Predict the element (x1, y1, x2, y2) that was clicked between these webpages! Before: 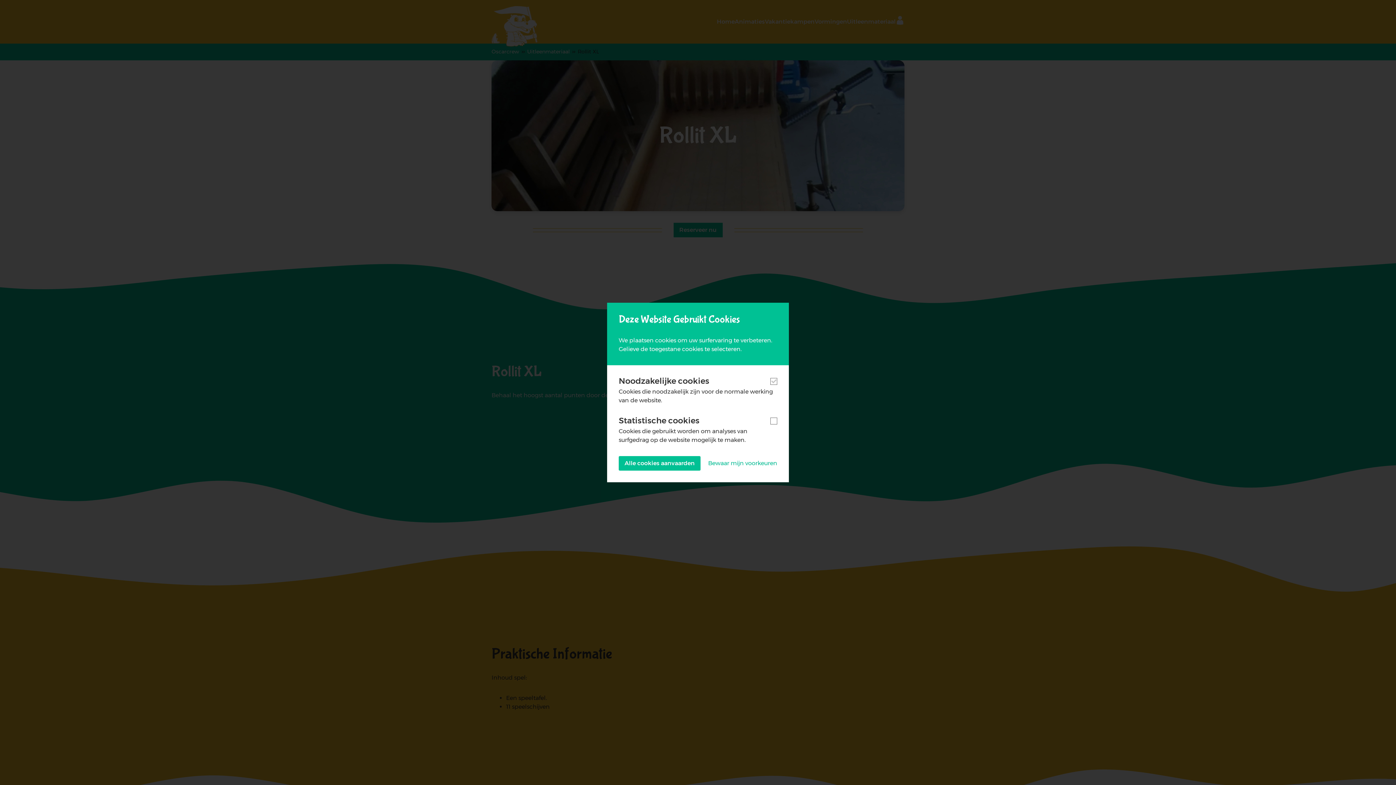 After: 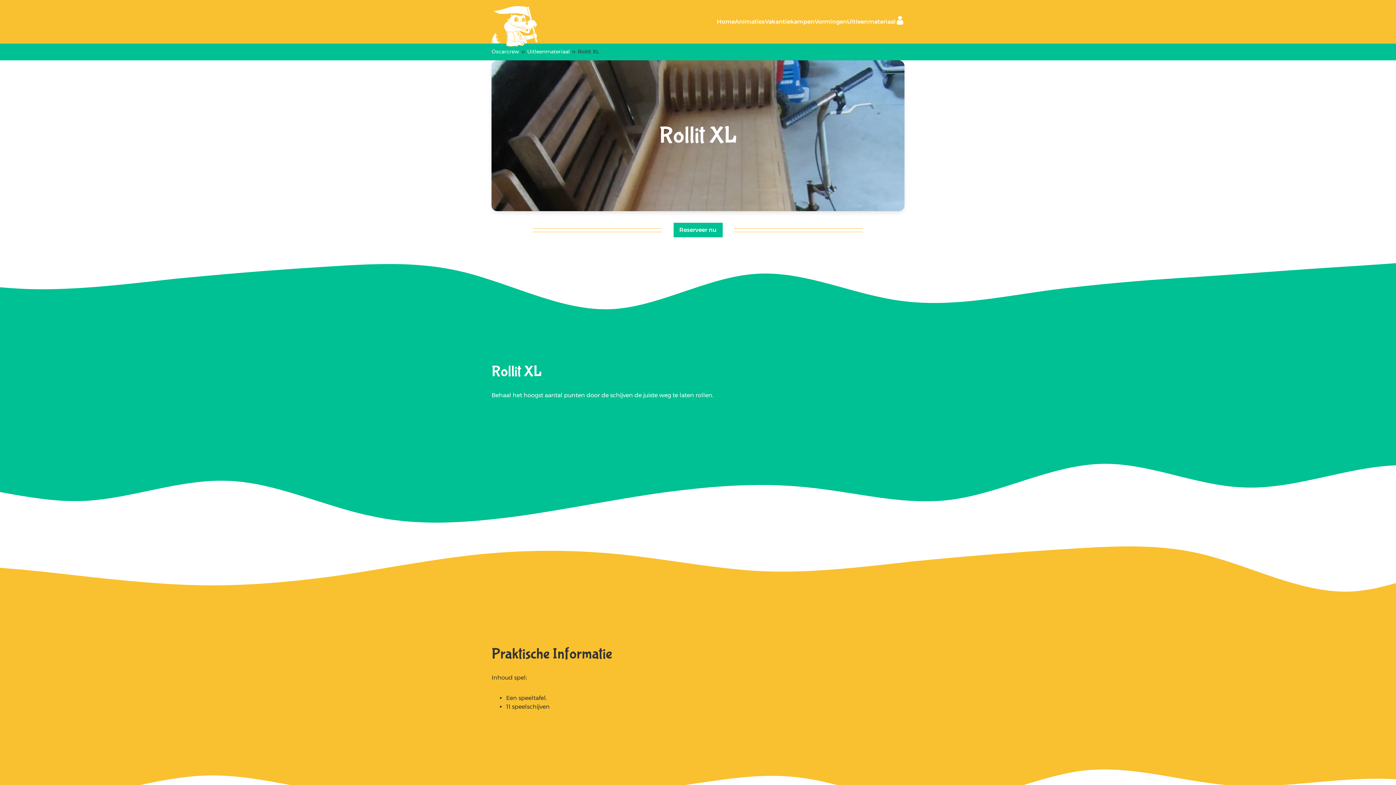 Action: bbox: (618, 456, 700, 470) label: Alle cookies aanvaarden